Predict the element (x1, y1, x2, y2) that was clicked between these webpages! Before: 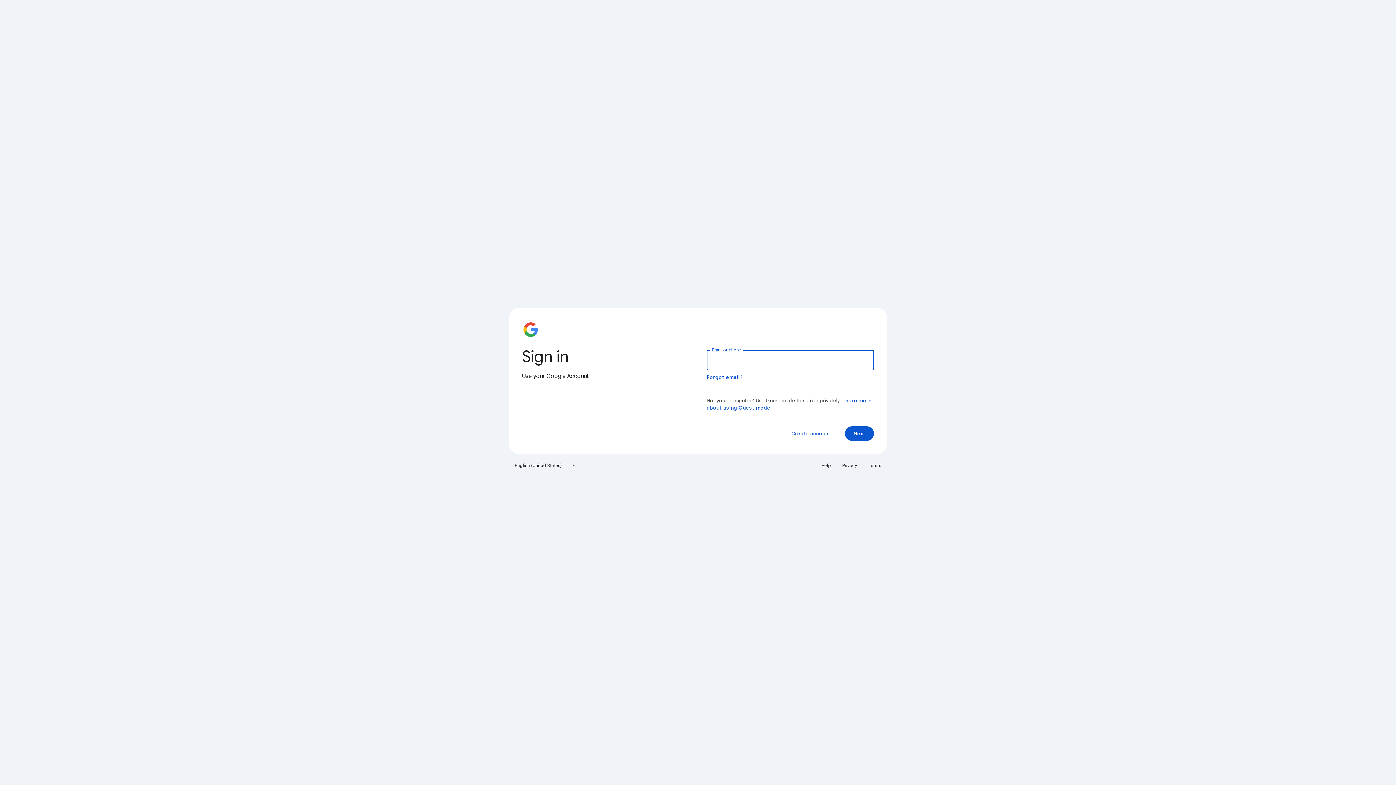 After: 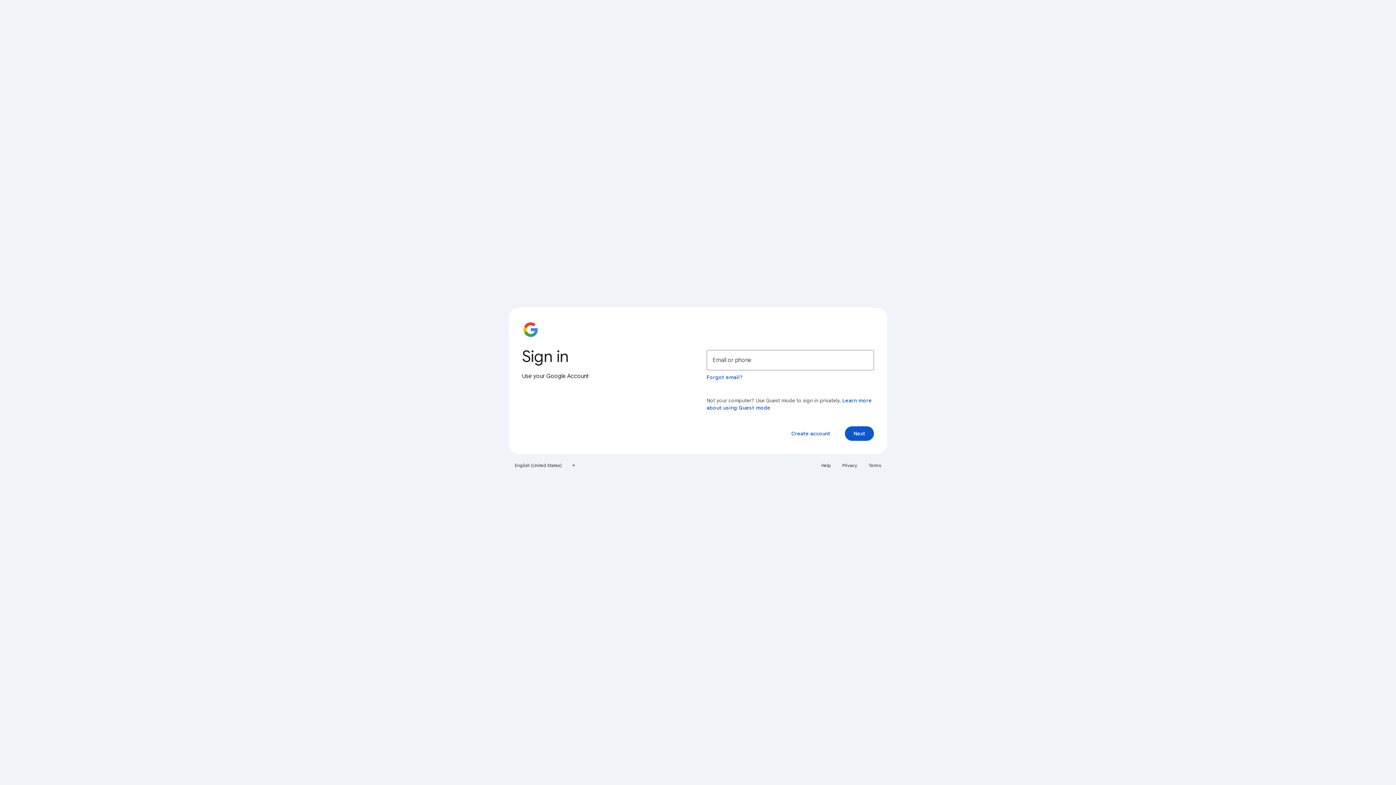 Action: bbox: (864, 460, 885, 471) label: Terms